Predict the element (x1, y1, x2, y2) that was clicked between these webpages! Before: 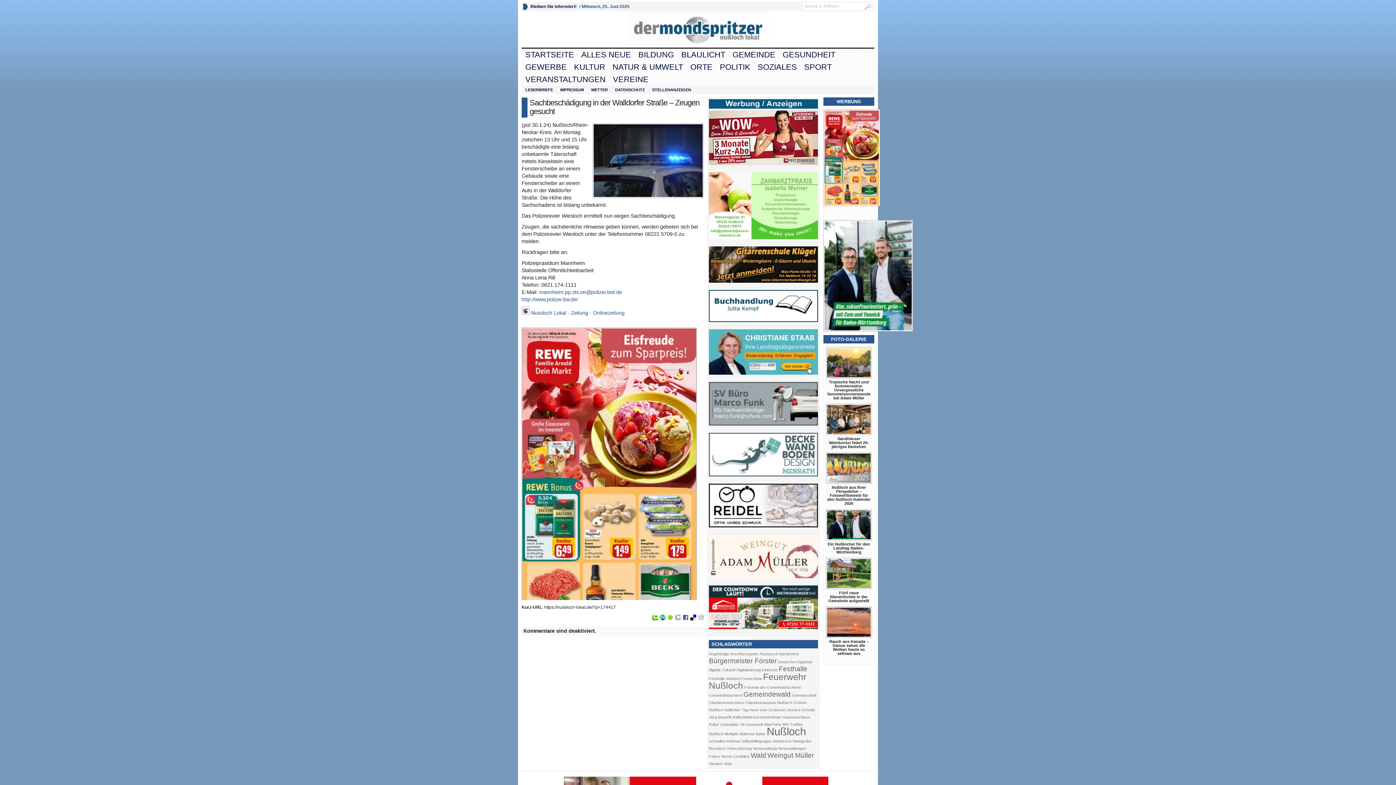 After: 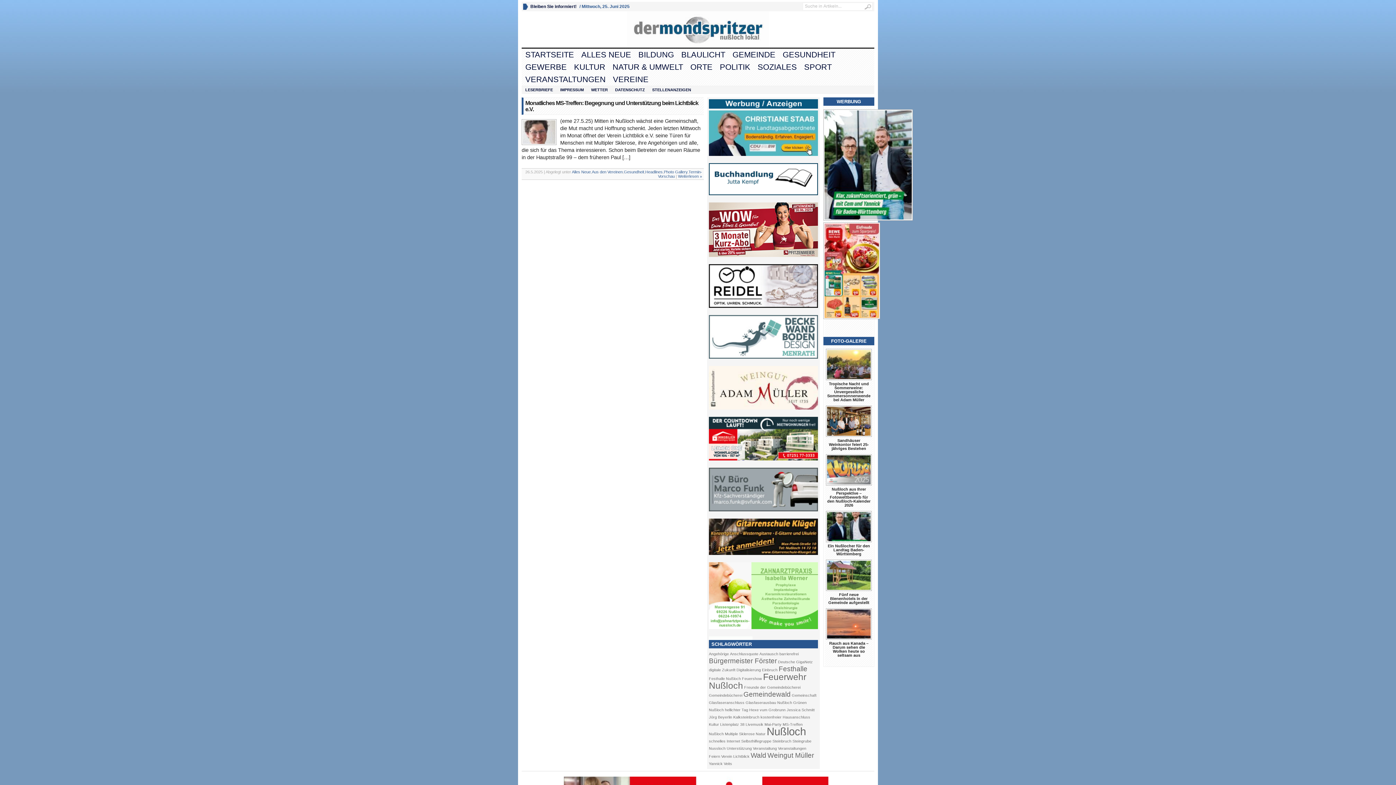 Action: bbox: (721, 754, 749, 758) label: Verein Lichtblick (1 Eintrag)